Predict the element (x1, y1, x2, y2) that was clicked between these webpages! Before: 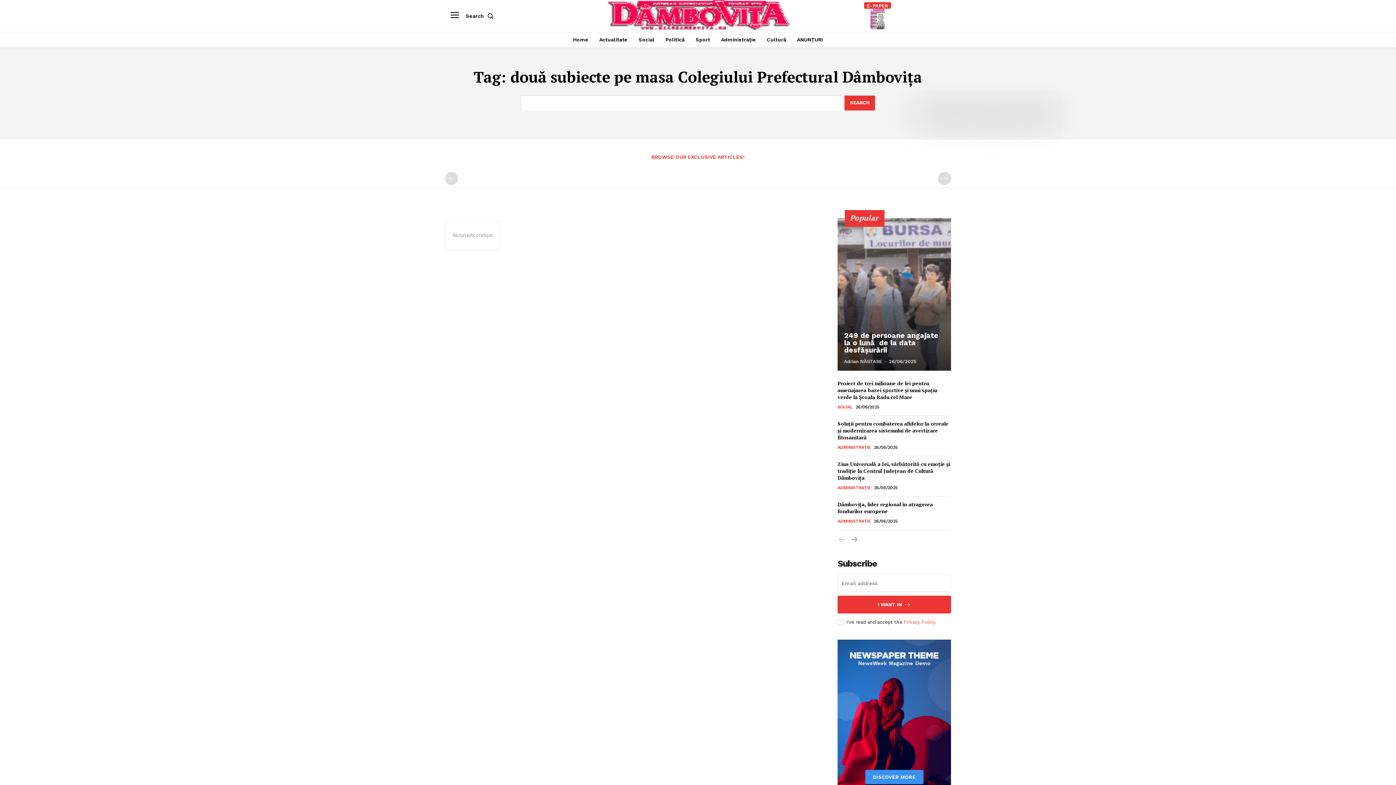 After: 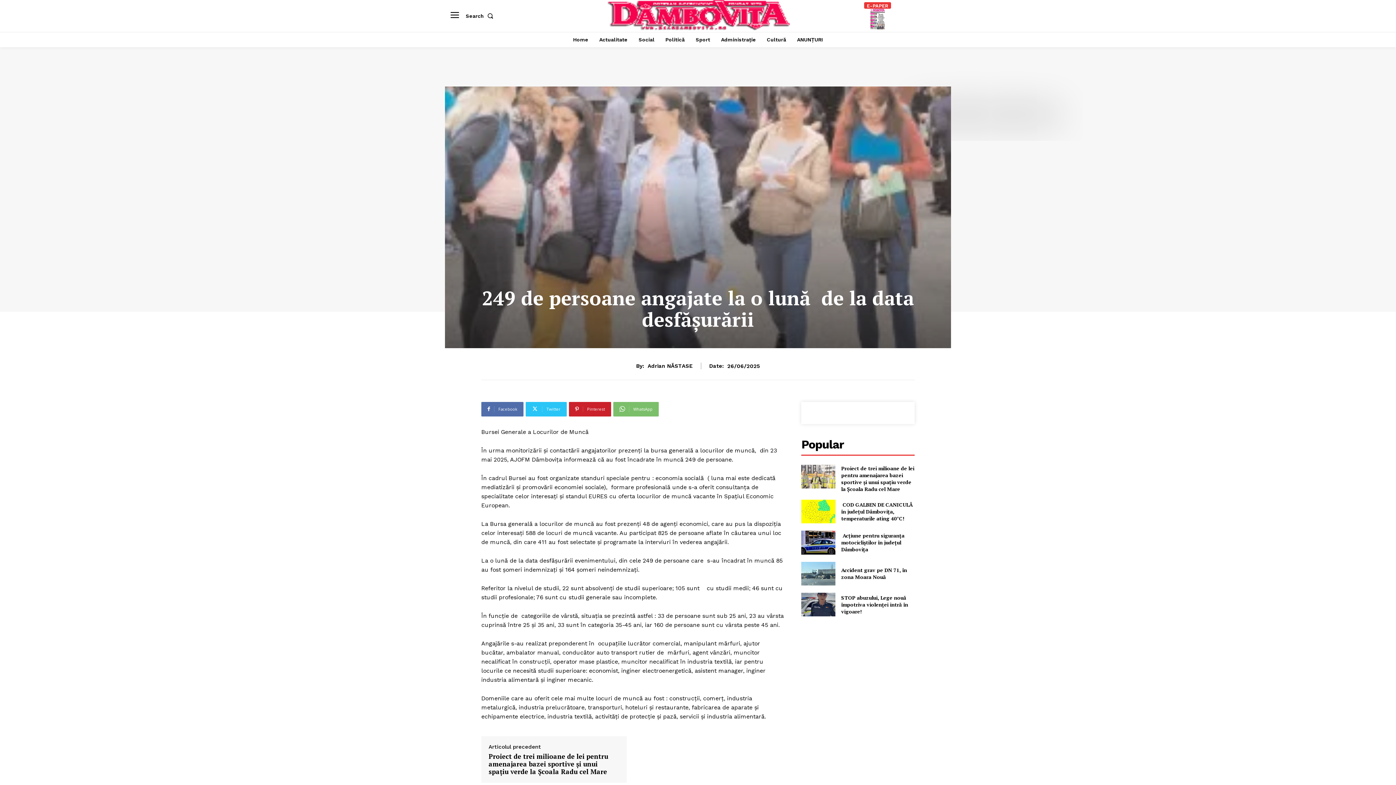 Action: bbox: (837, 218, 951, 371)